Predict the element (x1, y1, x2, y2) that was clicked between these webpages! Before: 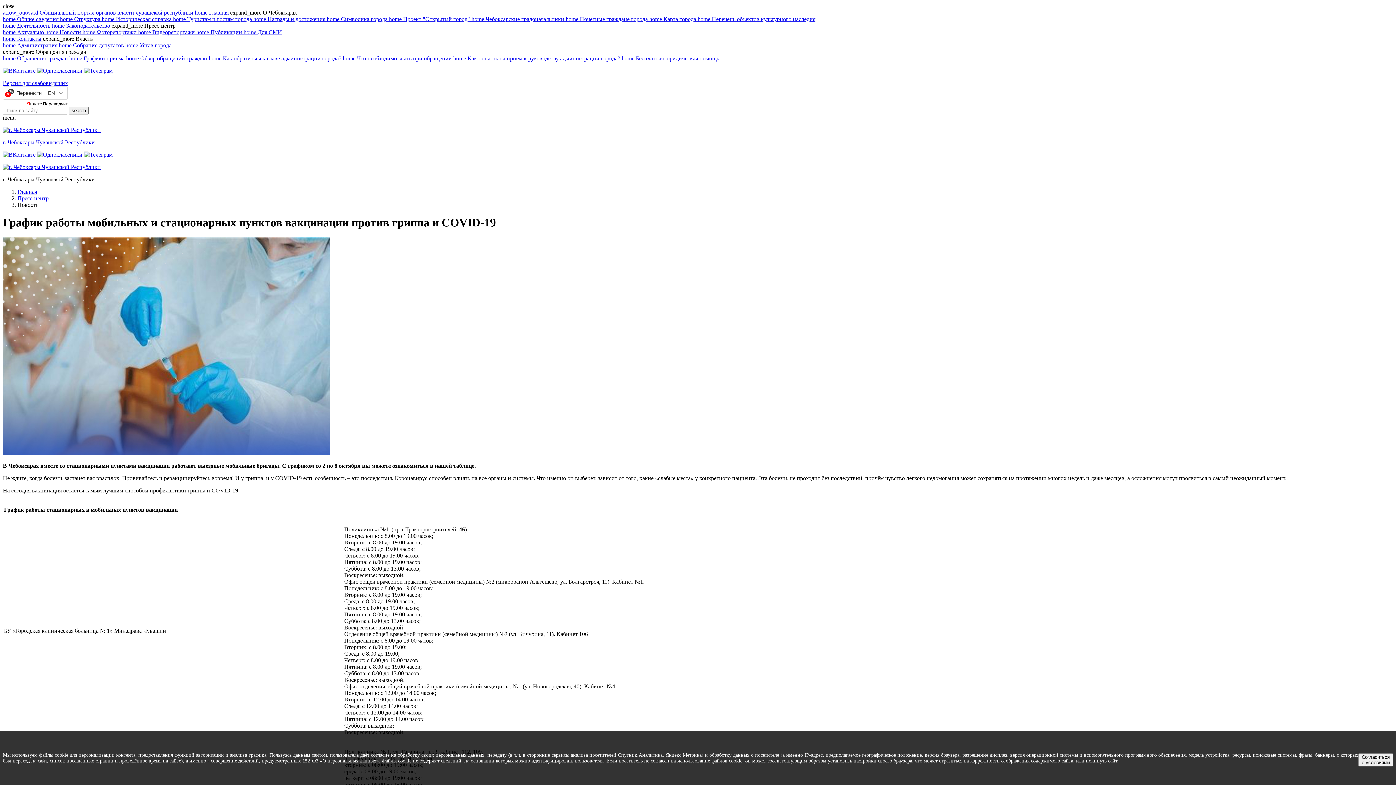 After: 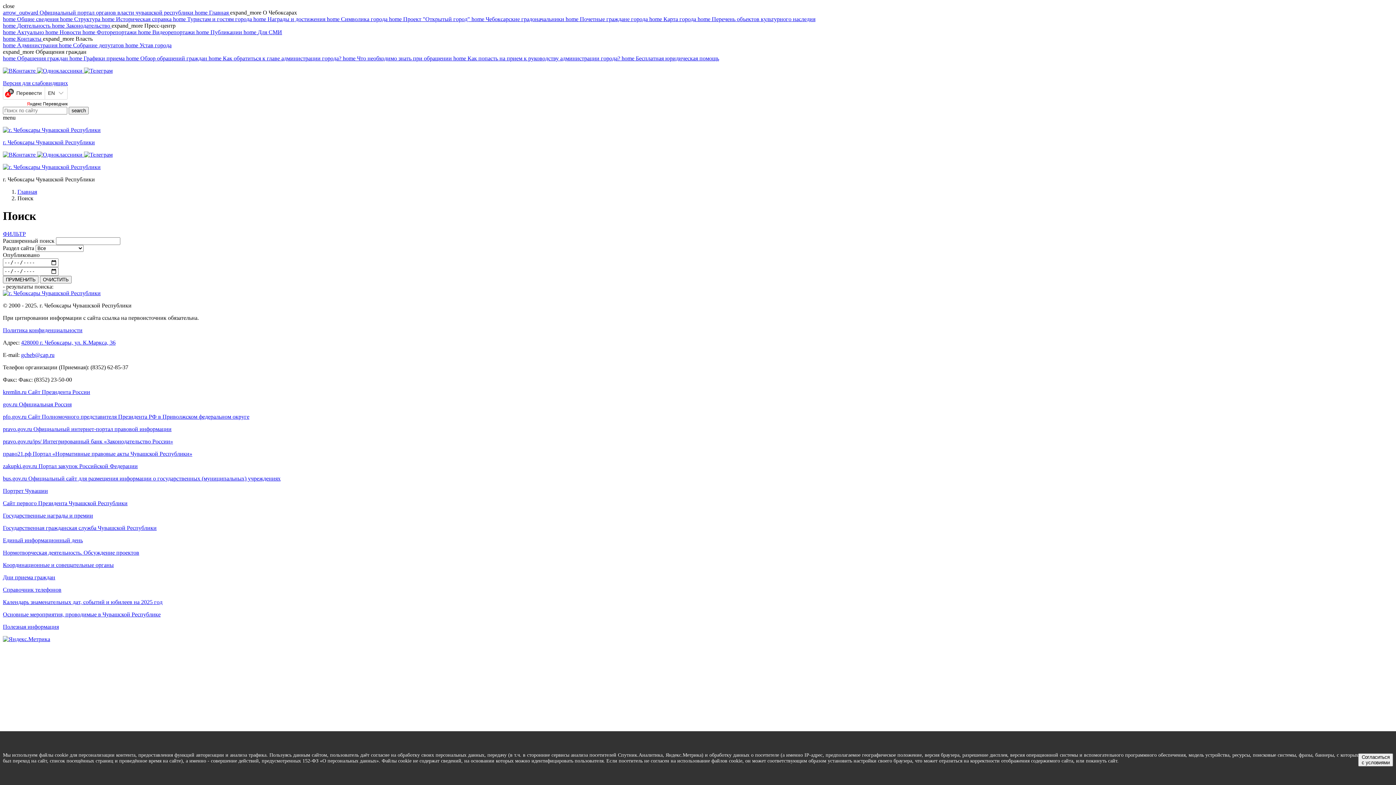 Action: label: search bbox: (68, 106, 88, 114)